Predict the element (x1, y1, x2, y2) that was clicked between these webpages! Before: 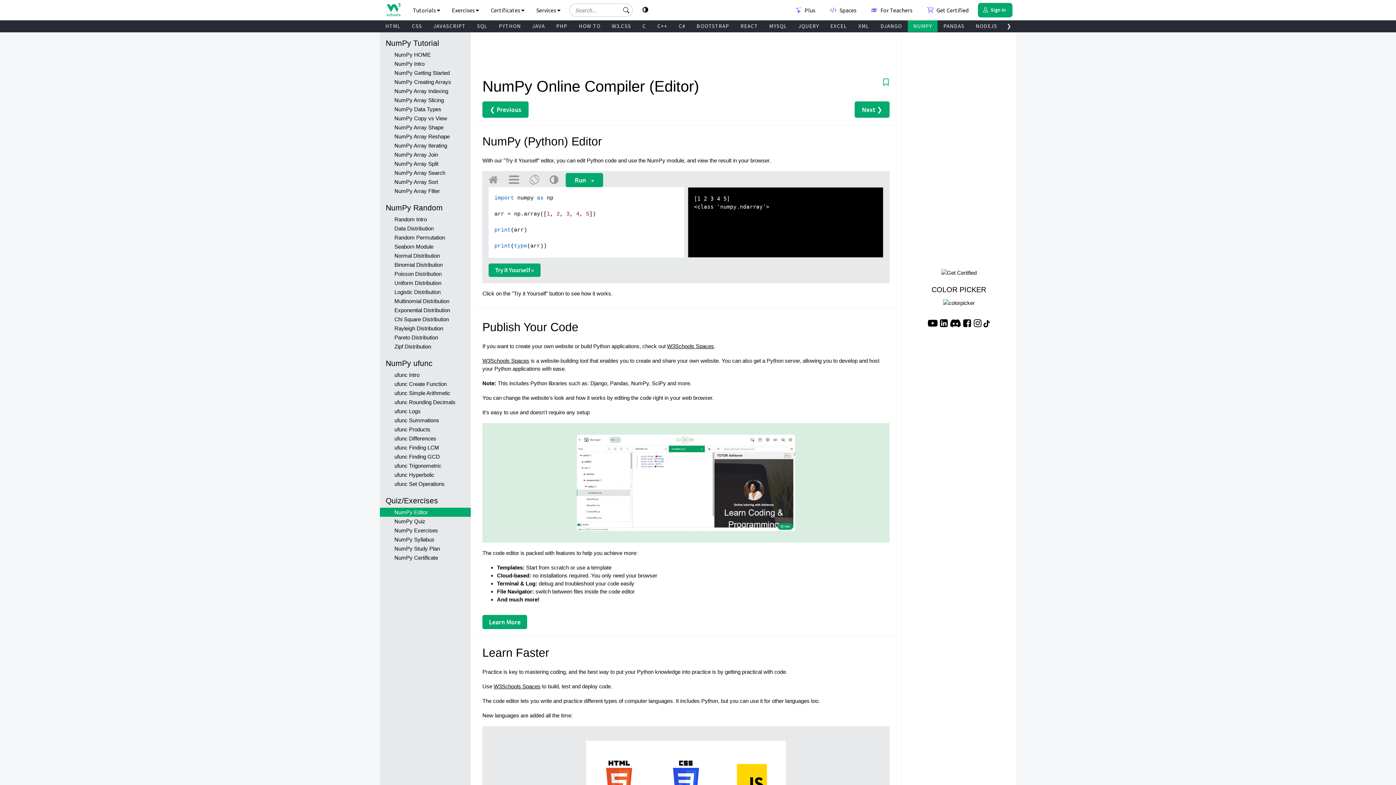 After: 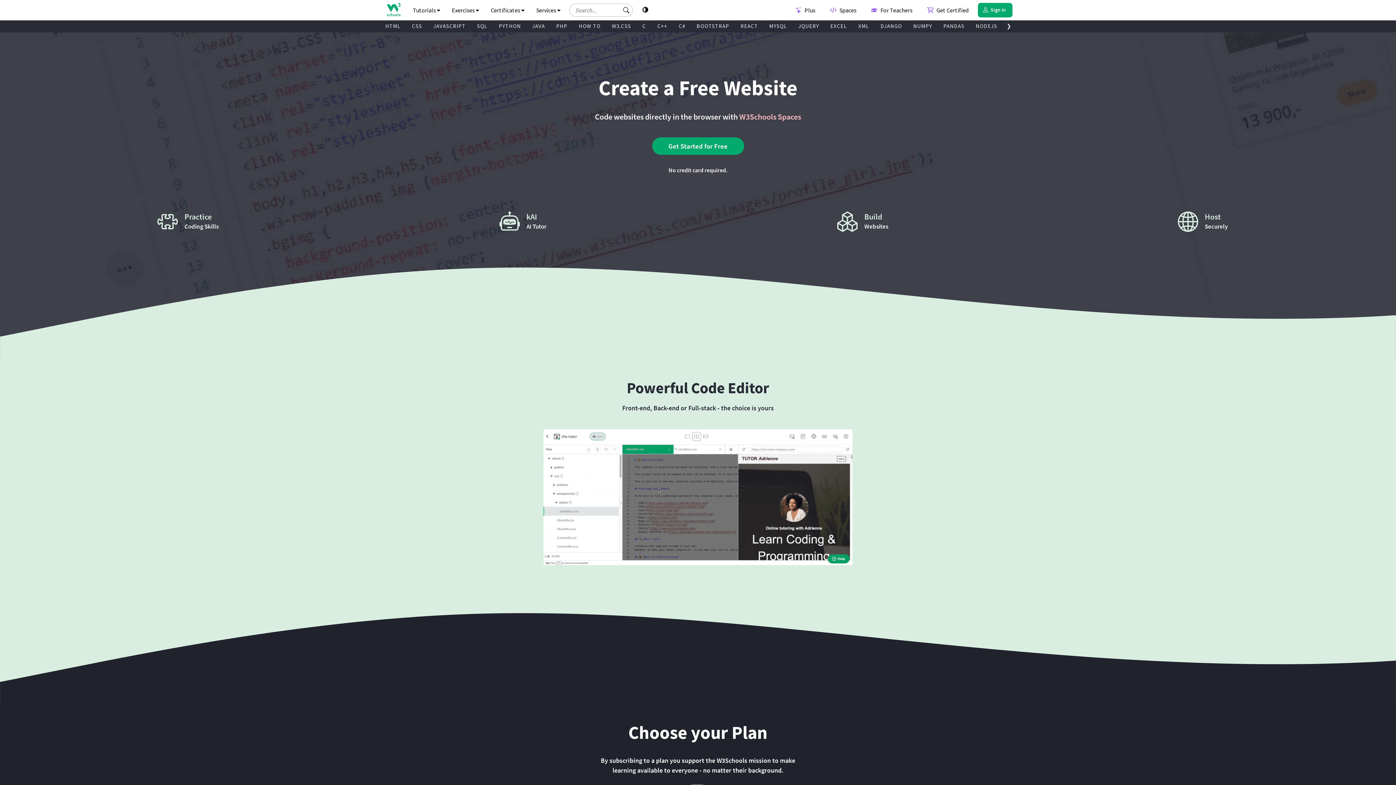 Action: bbox: (493, 683, 540, 689) label: W3Schools Spaces